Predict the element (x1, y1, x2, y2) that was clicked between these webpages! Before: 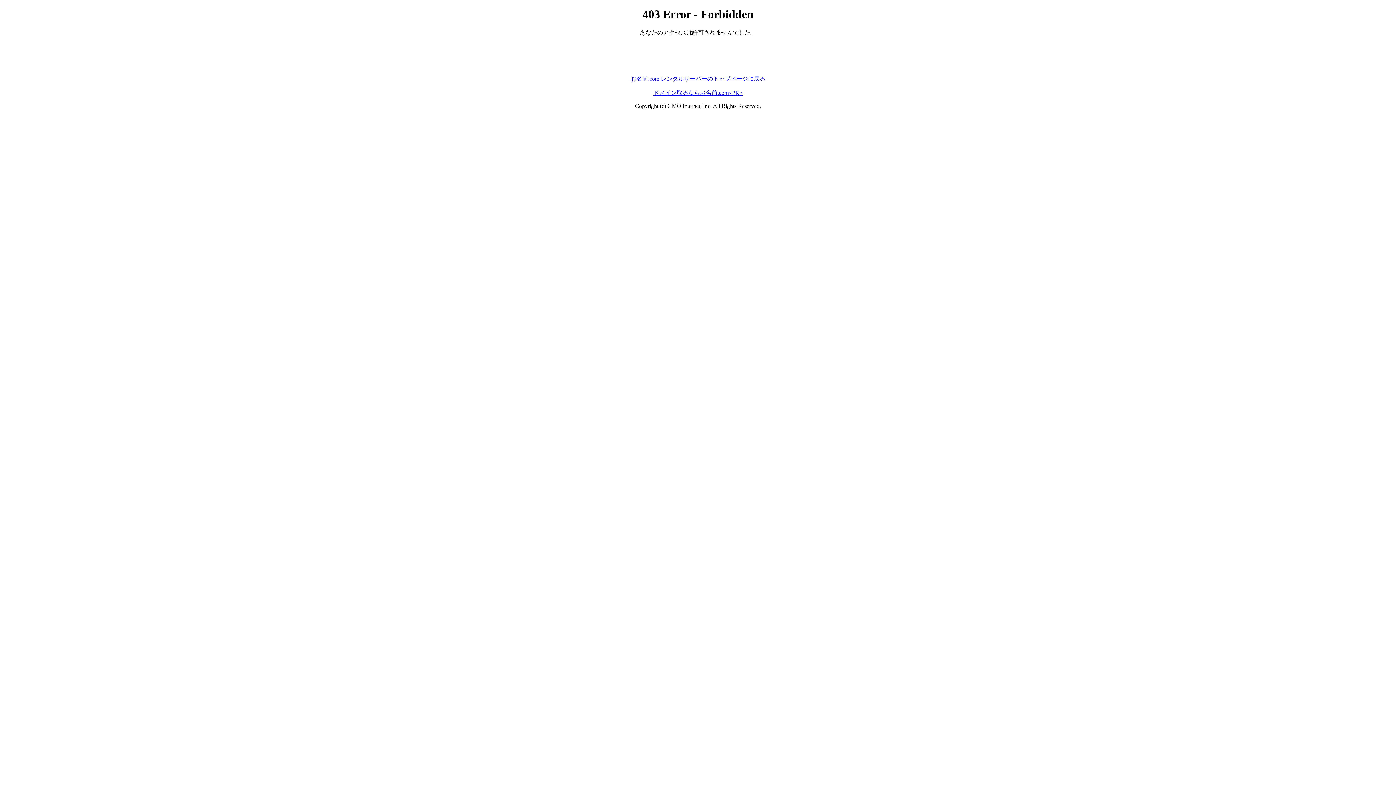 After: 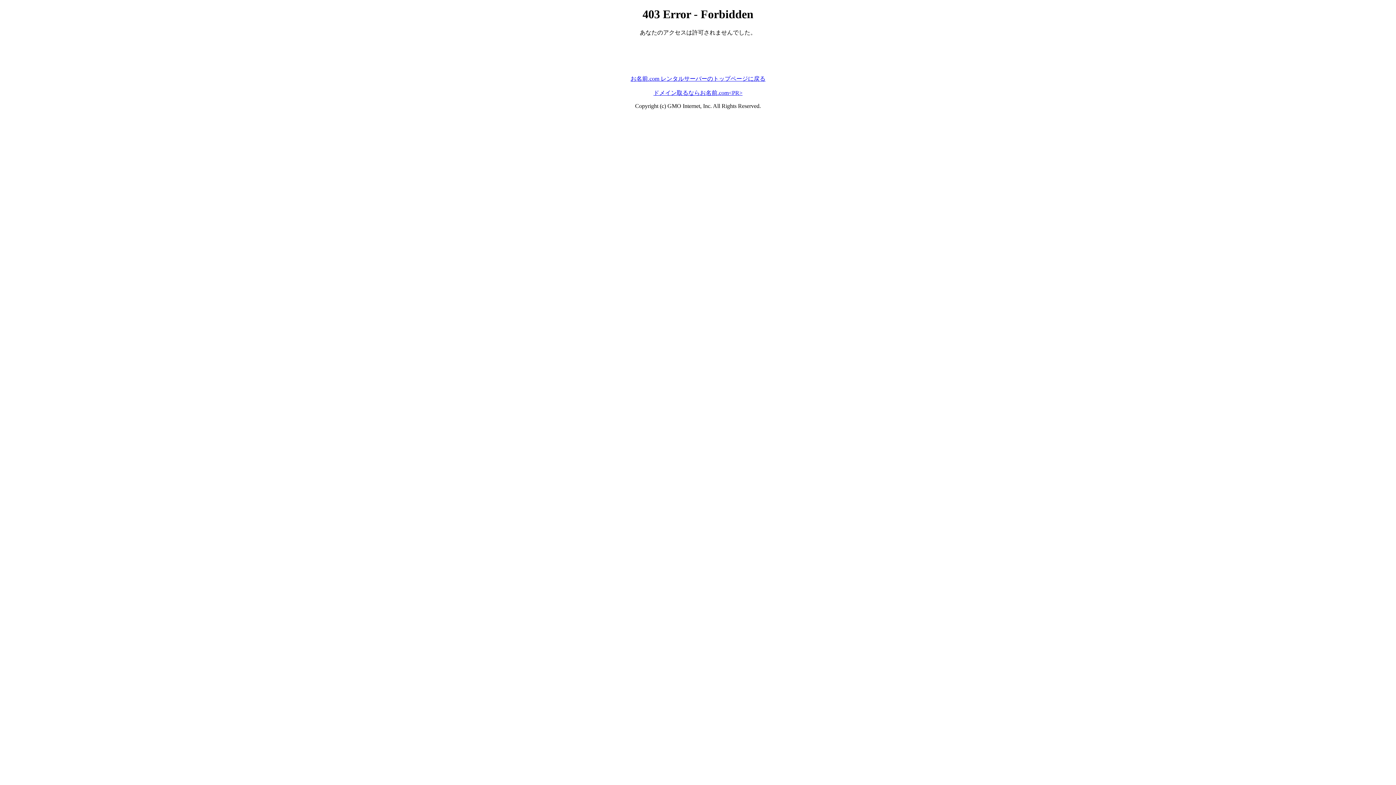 Action: bbox: (653, 89, 742, 95) label: ドメイン取るならお名前.com<PR>